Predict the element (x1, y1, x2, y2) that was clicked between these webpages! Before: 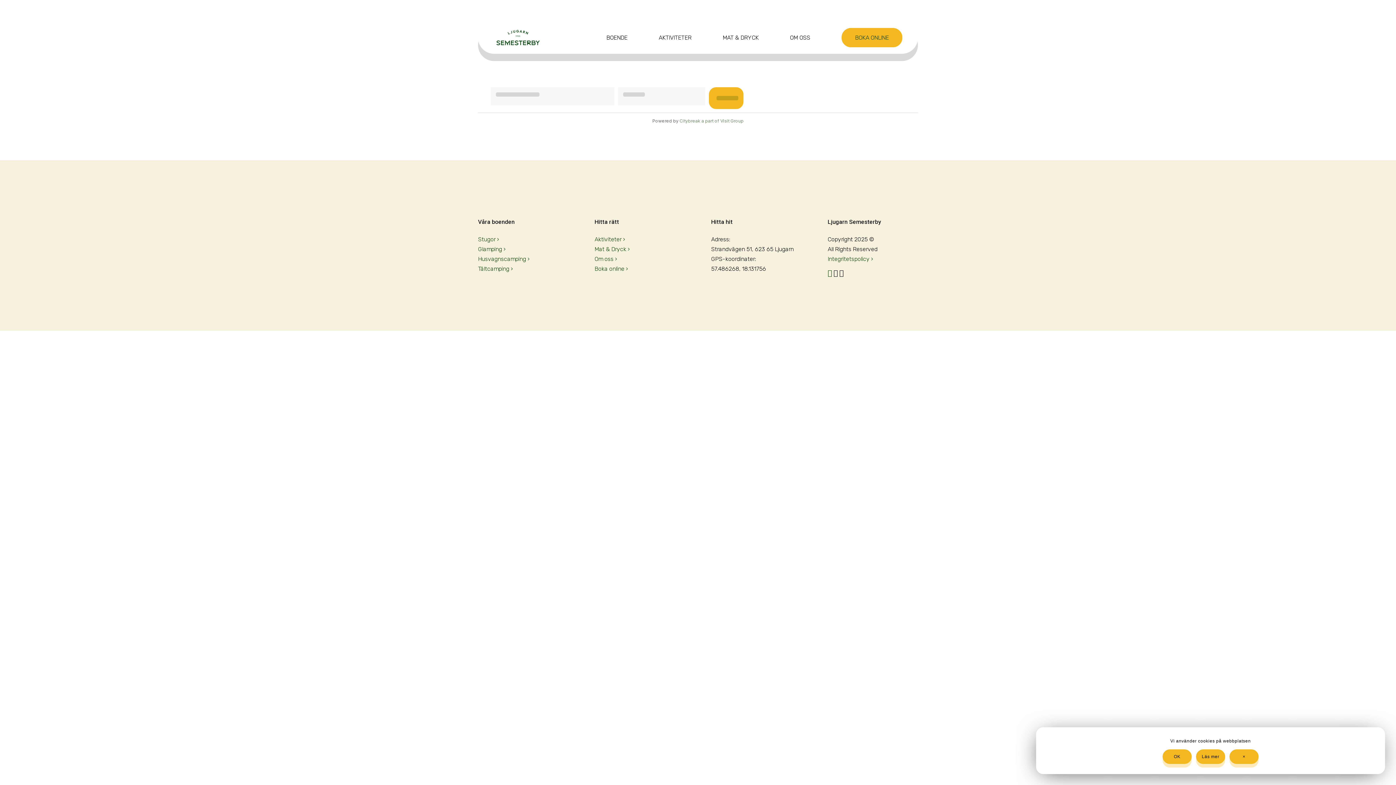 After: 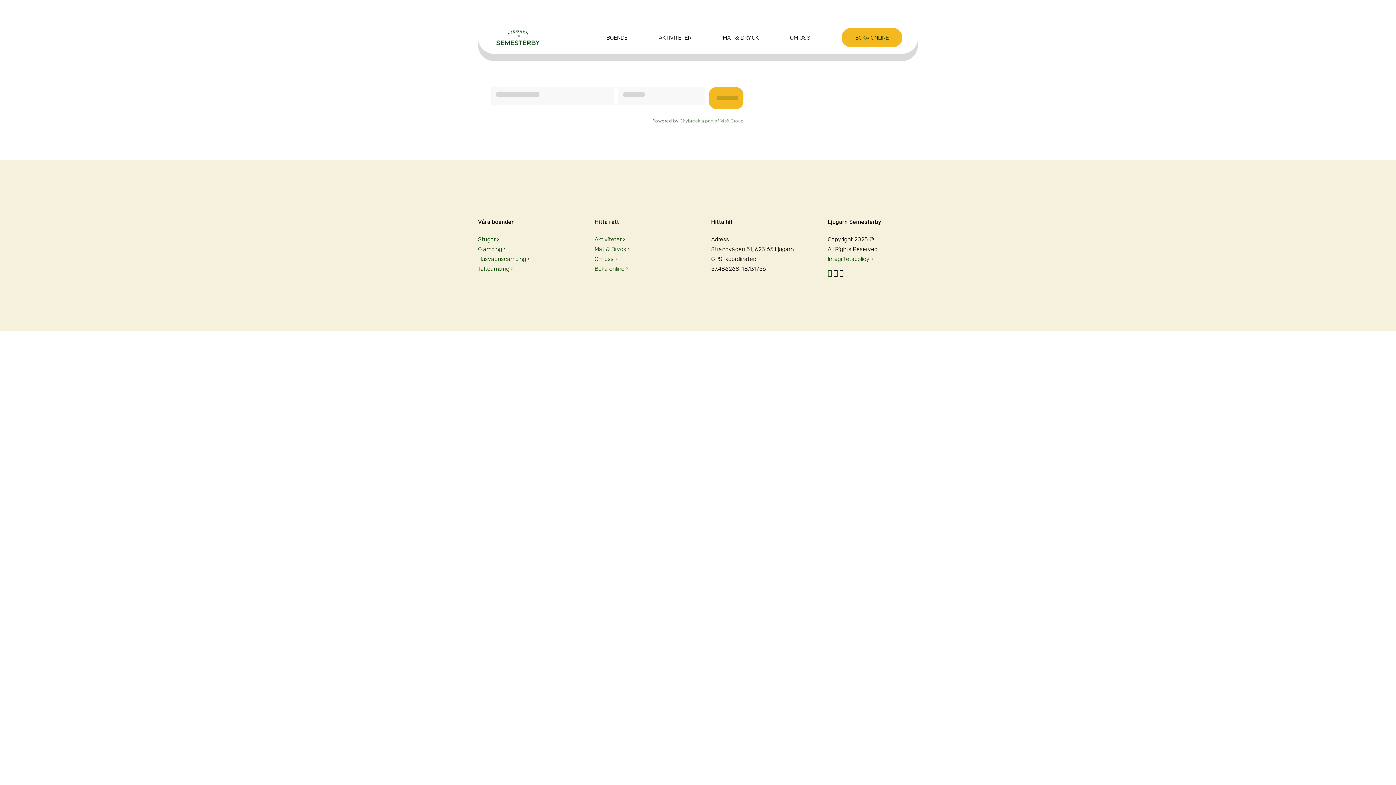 Action: bbox: (1162, 749, 1192, 764) label: OK